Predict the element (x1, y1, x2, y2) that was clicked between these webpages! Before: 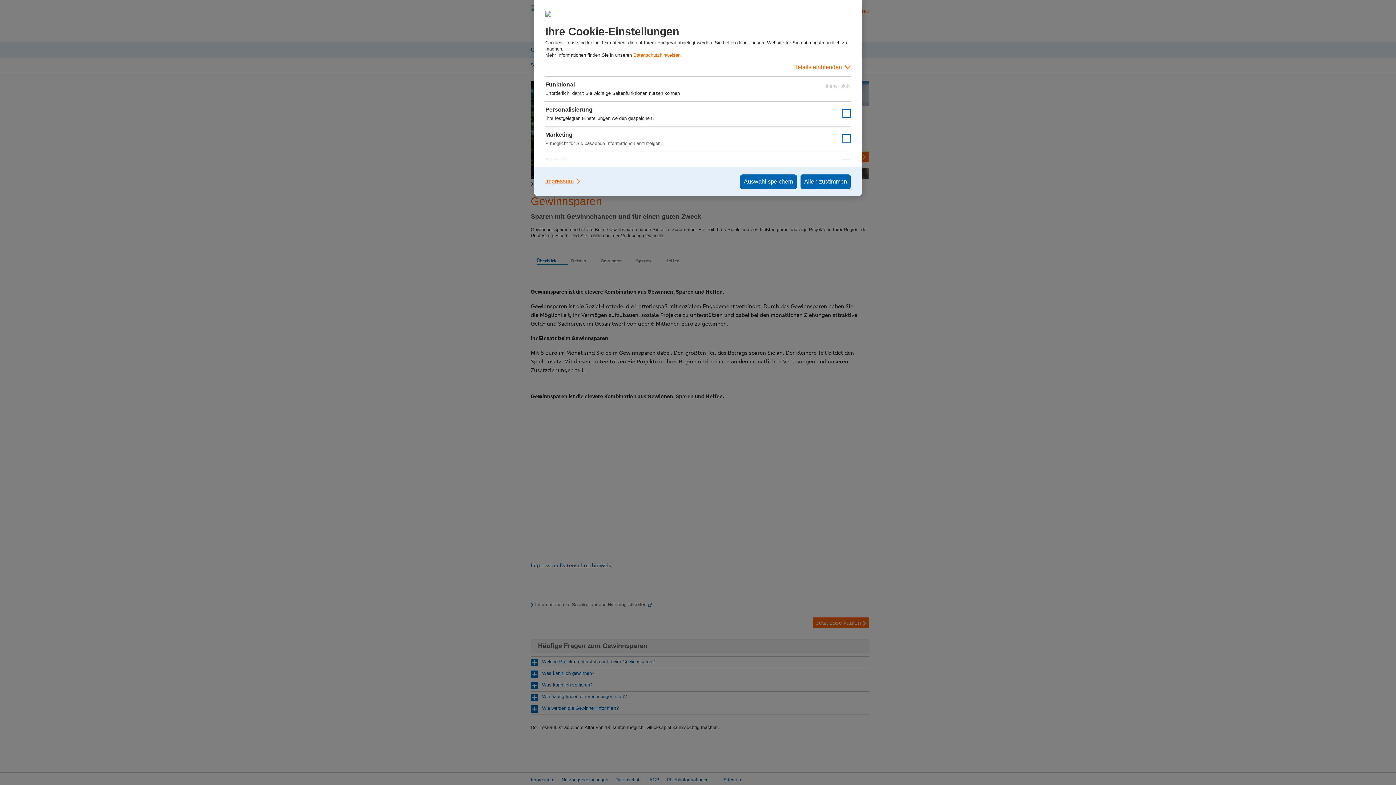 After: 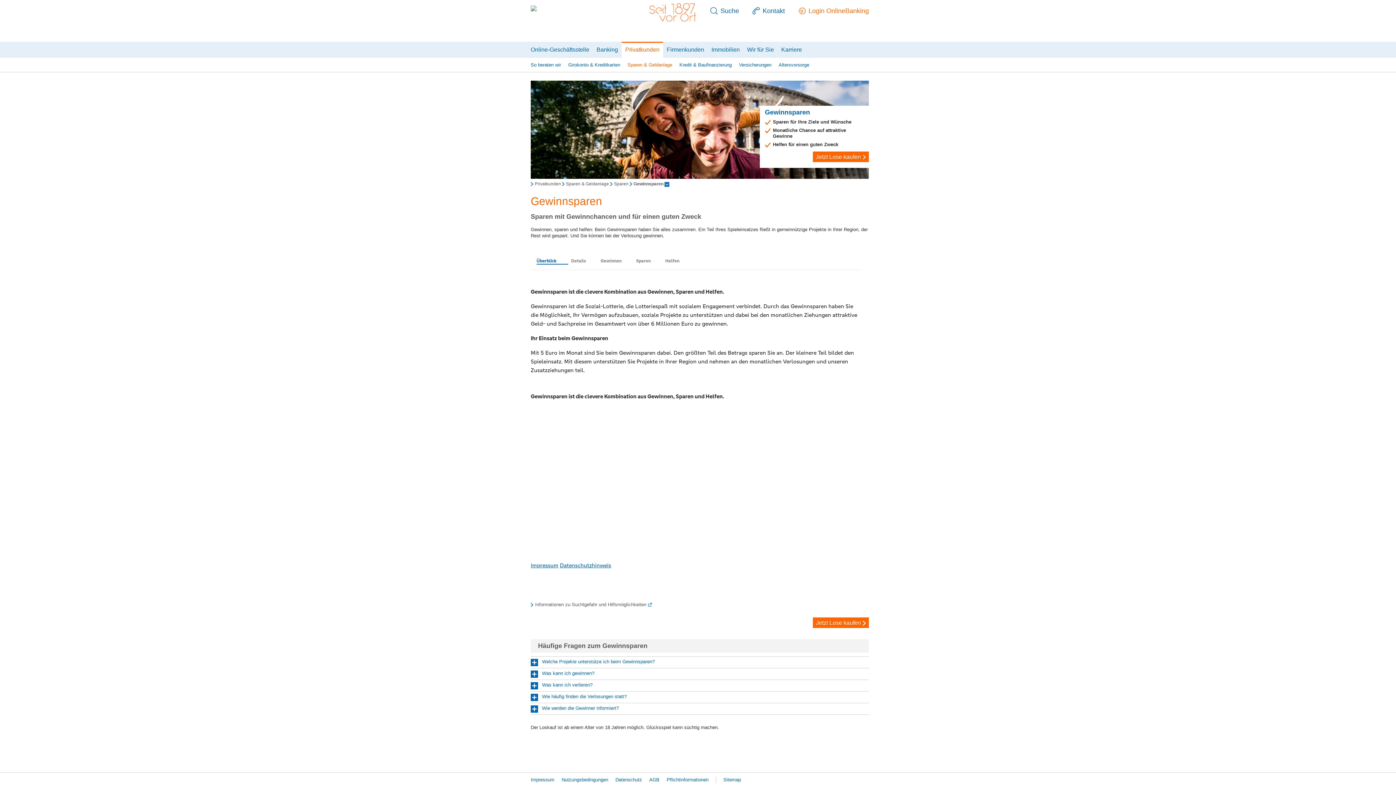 Action: label: Auswahl speichern bbox: (740, 174, 797, 189)